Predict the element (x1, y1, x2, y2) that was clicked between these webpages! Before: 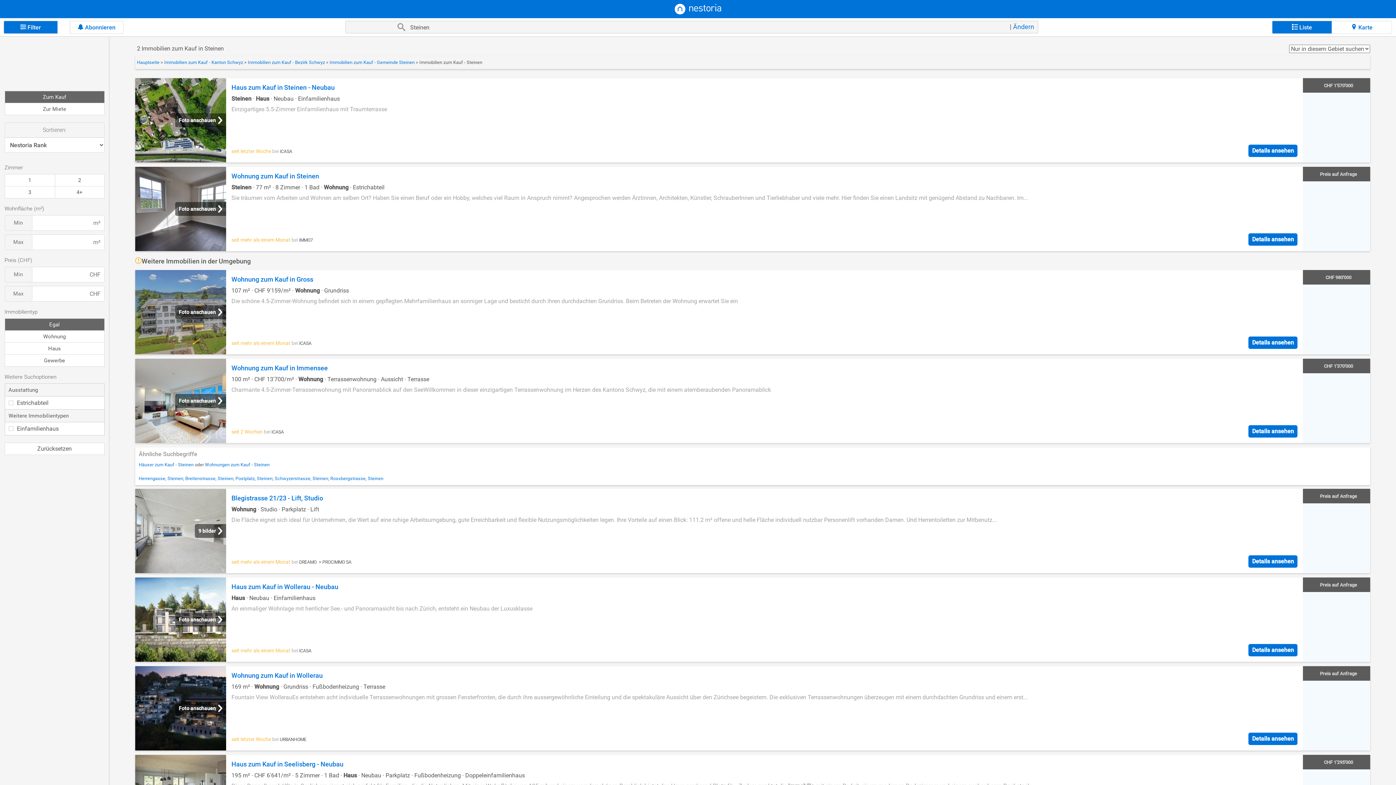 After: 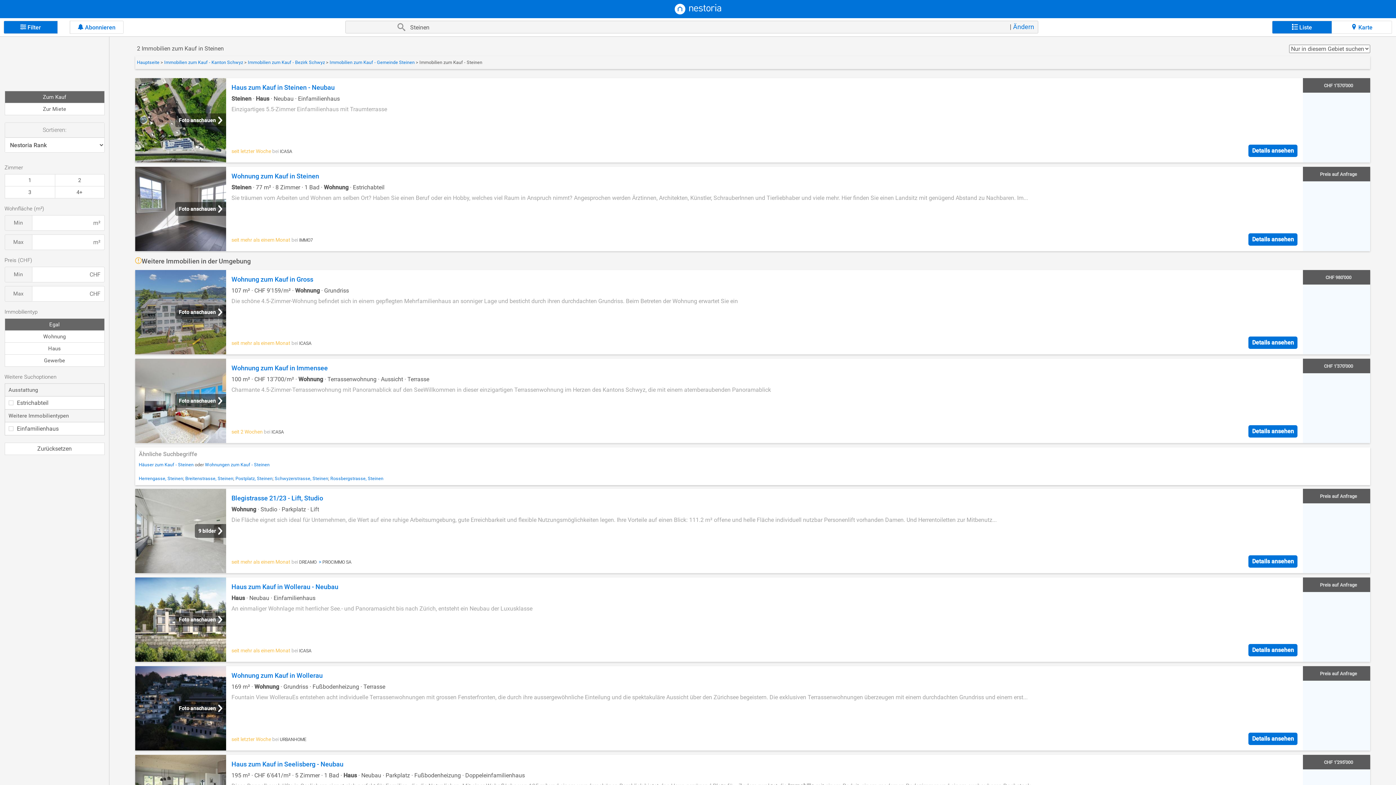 Action: label: Details ansehen bbox: (1248, 733, 1297, 745)